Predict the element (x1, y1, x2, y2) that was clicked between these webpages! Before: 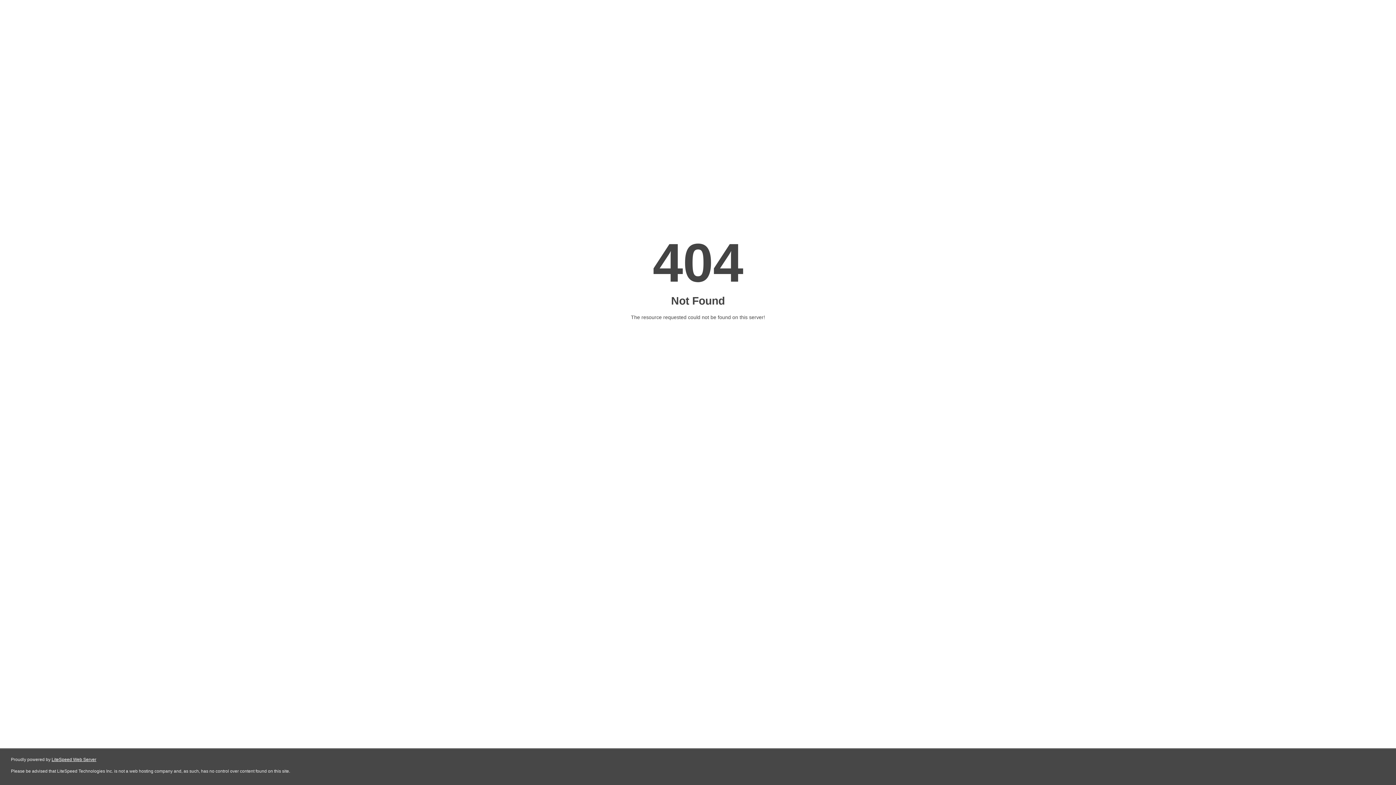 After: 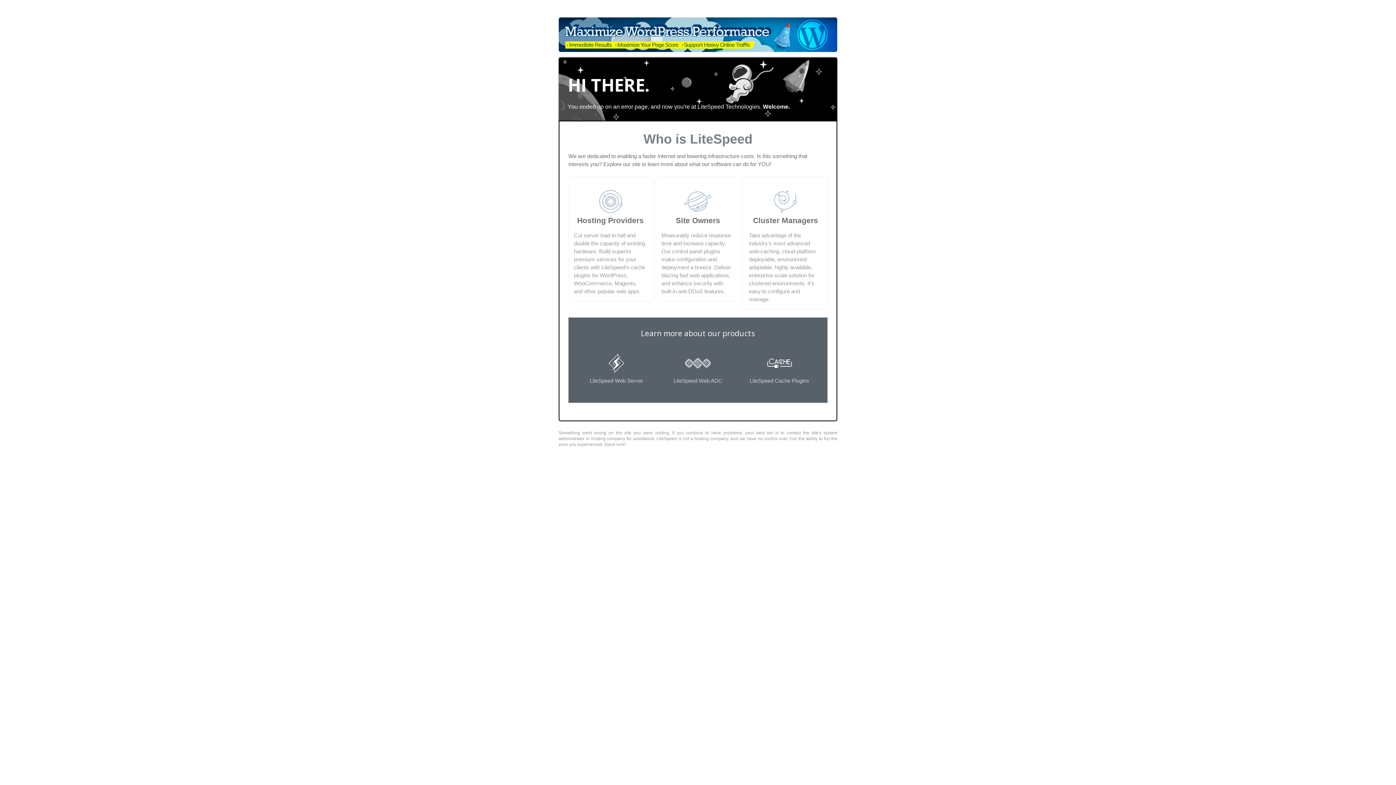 Action: bbox: (51, 757, 96, 762) label: LiteSpeed Web Server